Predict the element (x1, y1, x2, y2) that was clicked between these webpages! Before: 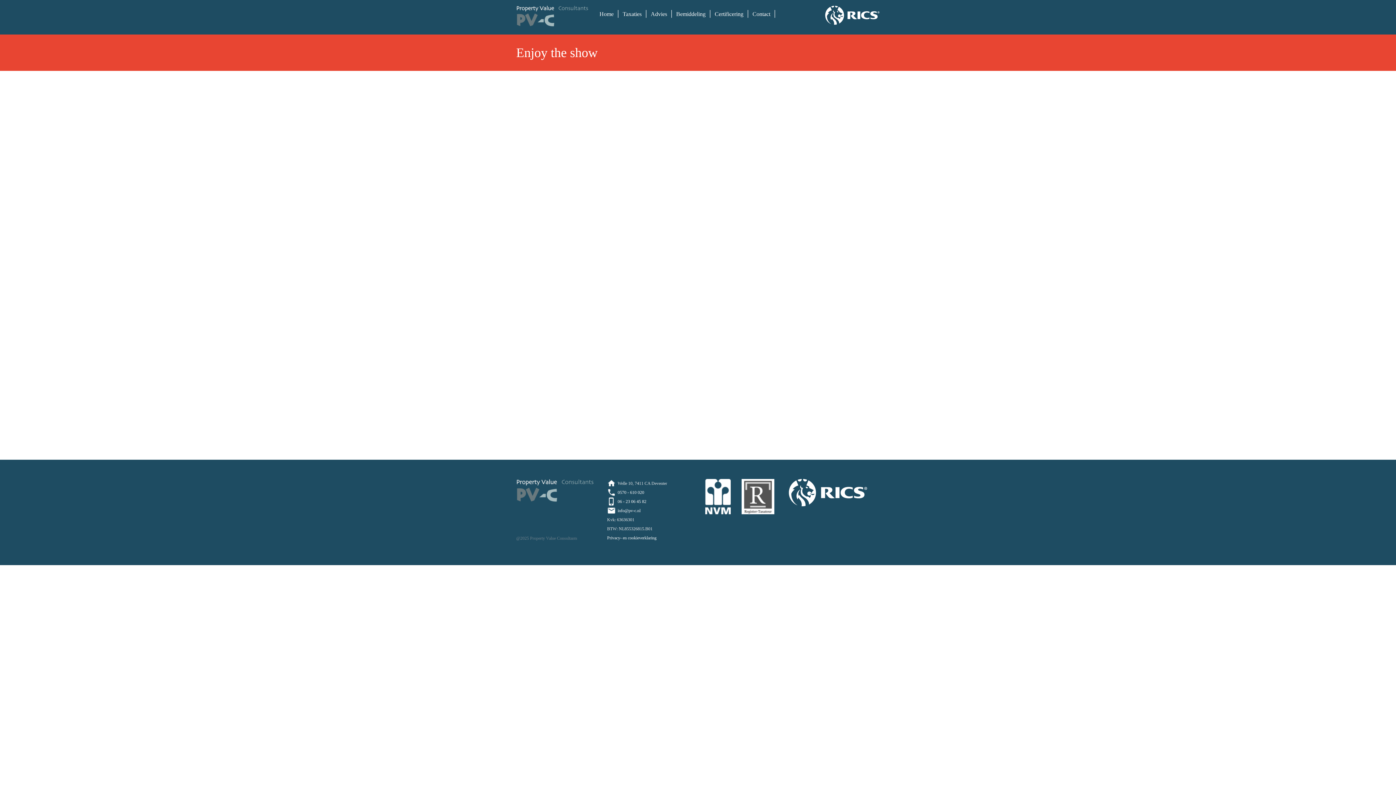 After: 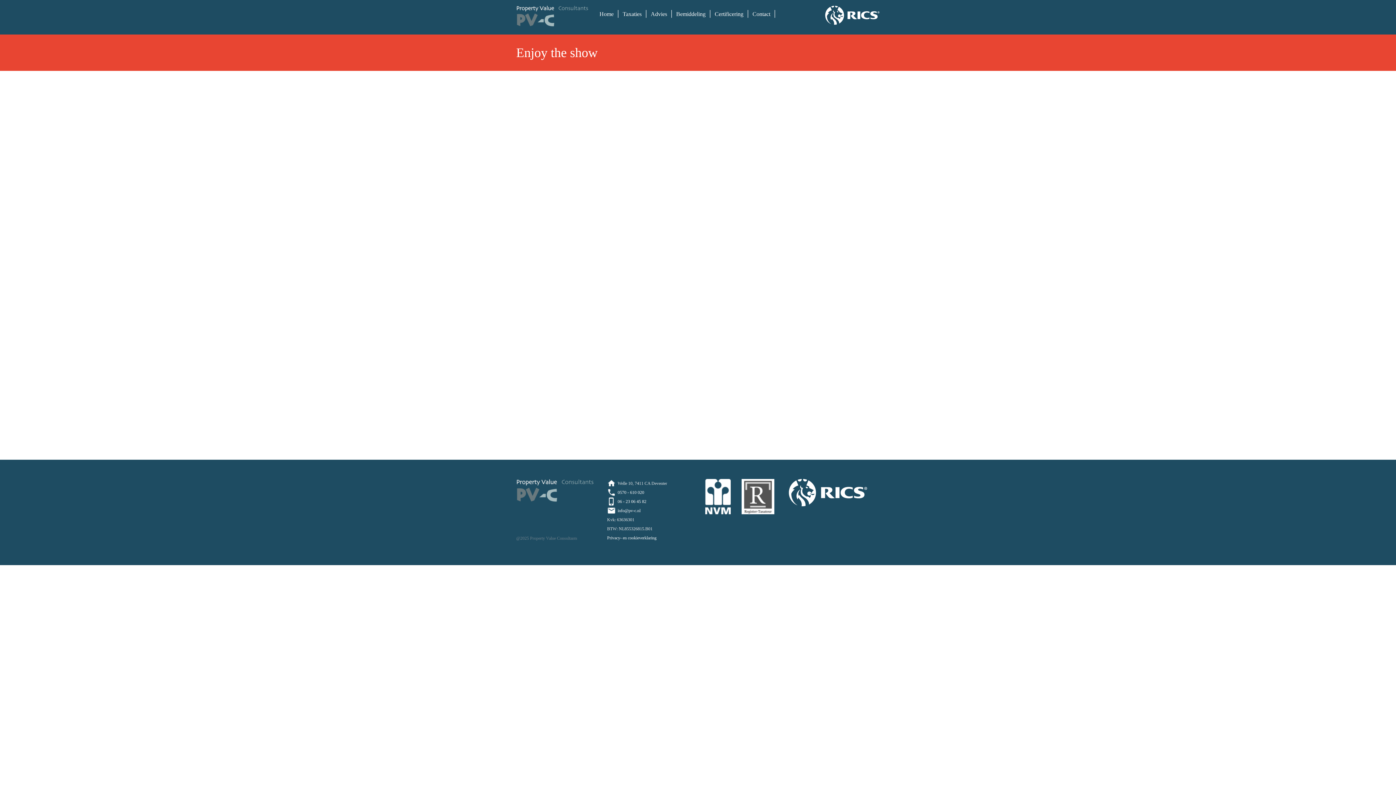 Action: bbox: (825, 3, 885, 24)